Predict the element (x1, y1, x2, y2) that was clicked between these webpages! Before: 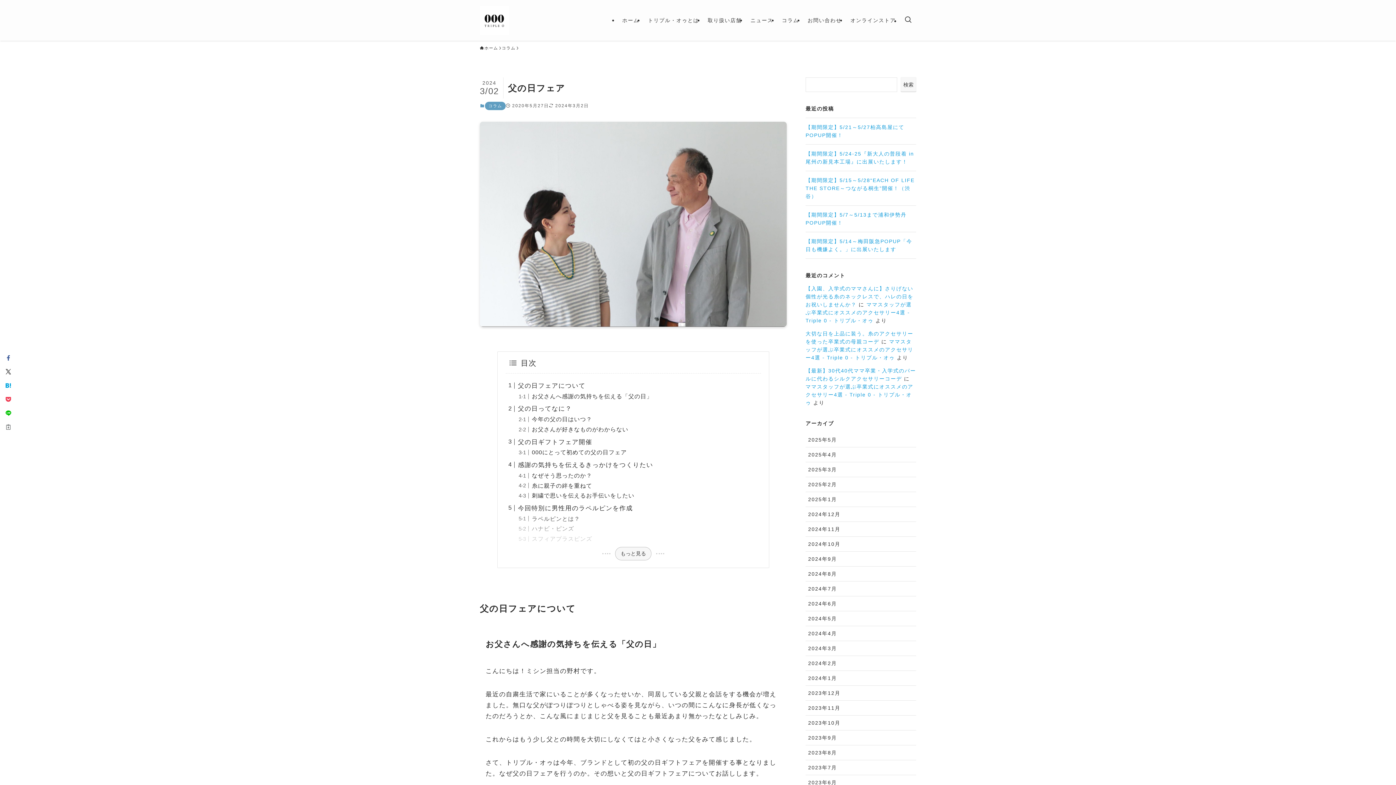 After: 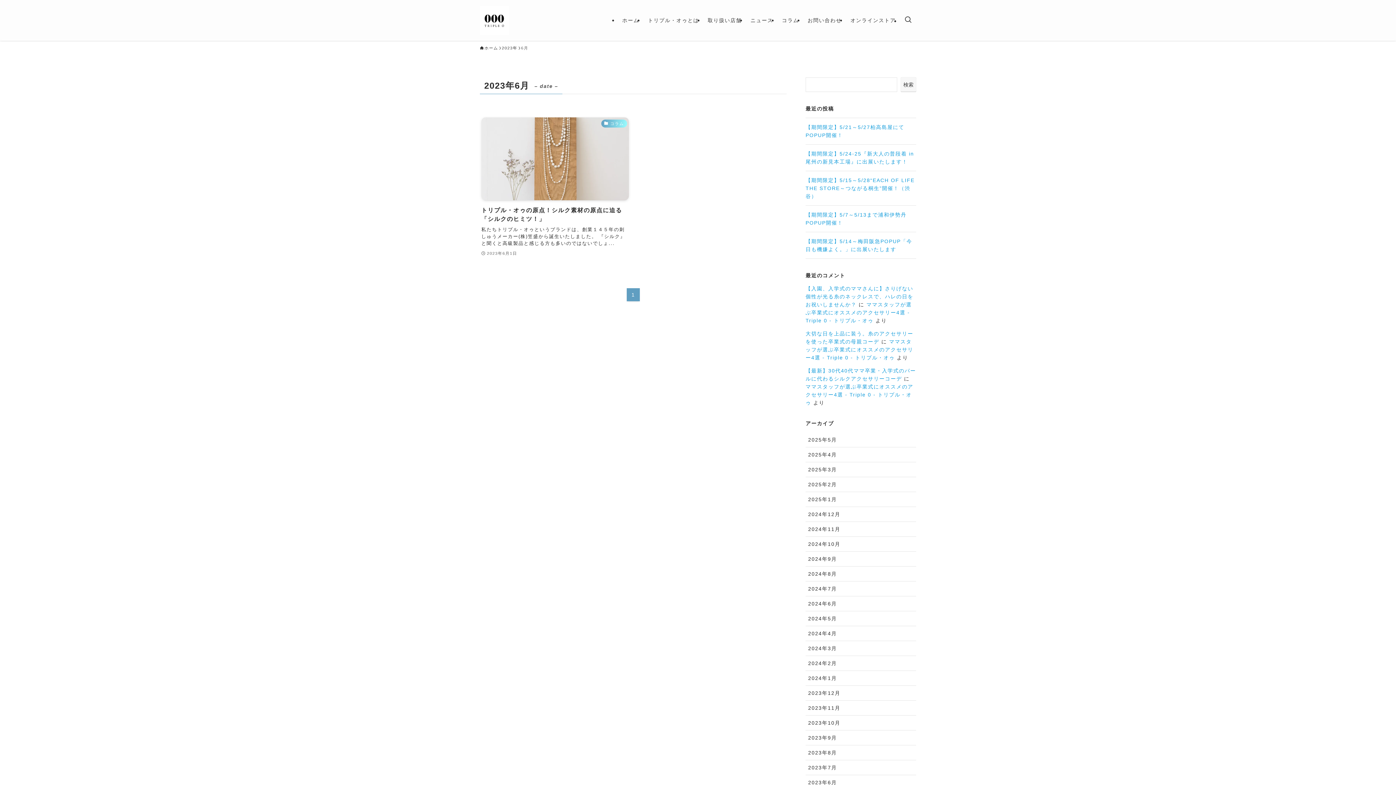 Action: bbox: (805, 775, 916, 790) label: 2023年6月